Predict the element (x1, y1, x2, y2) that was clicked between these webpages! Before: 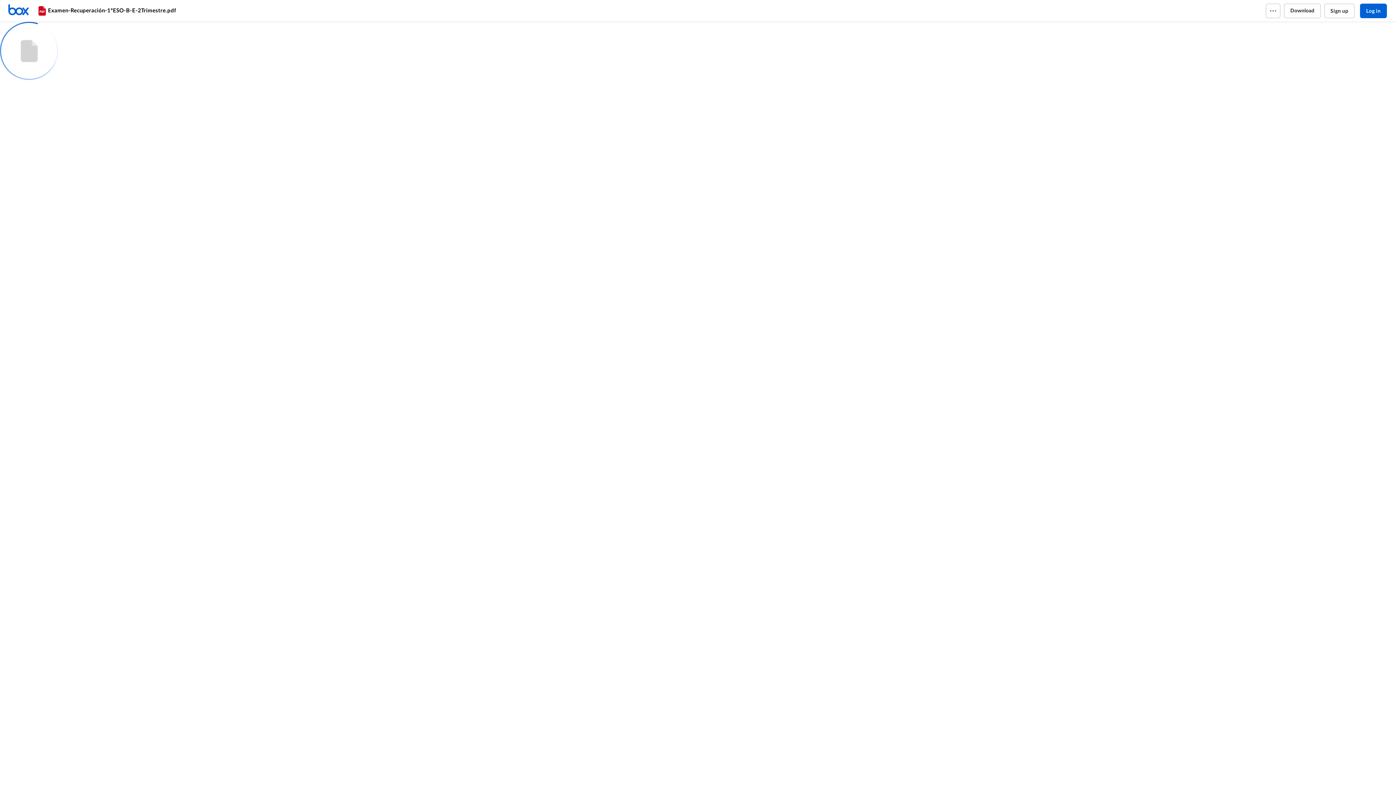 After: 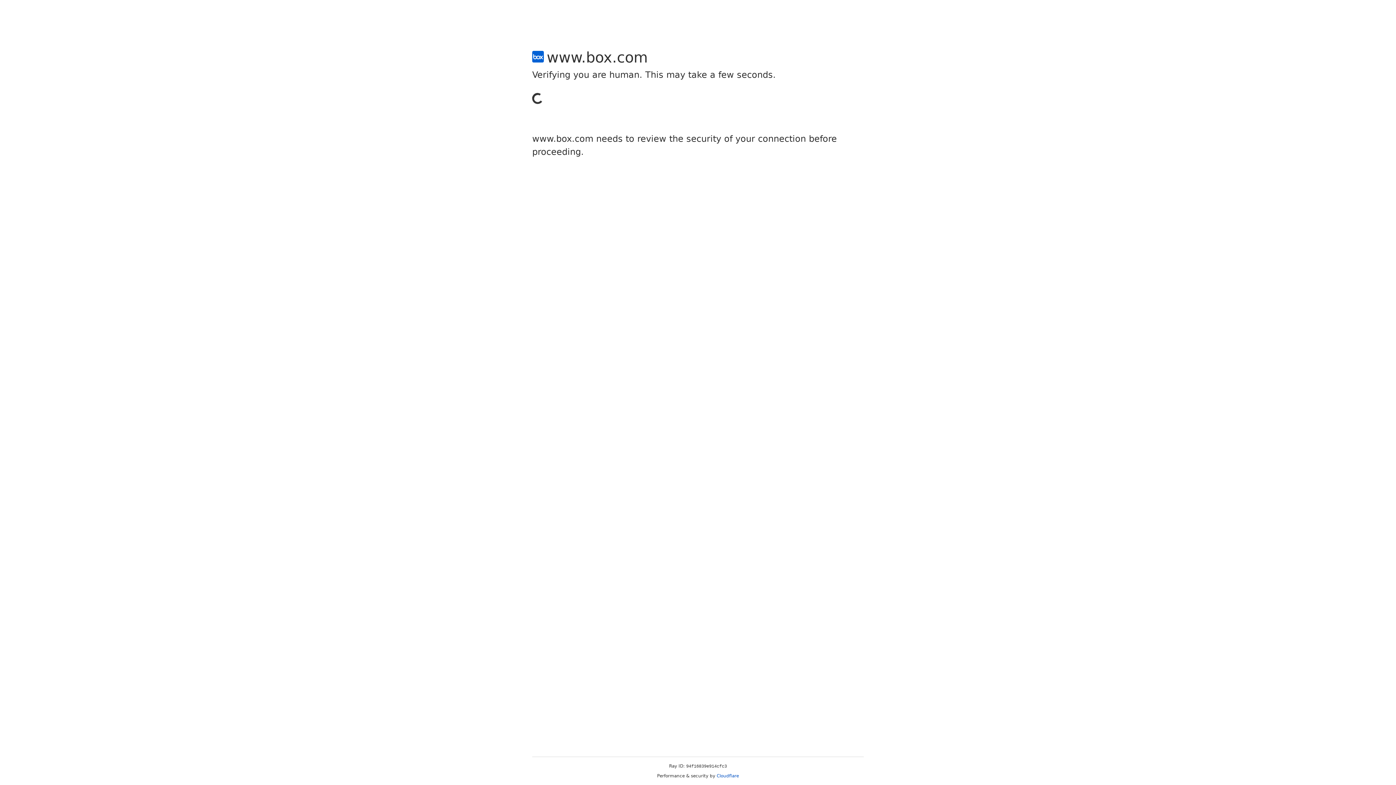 Action: bbox: (1324, 3, 1354, 18) label: Sign up